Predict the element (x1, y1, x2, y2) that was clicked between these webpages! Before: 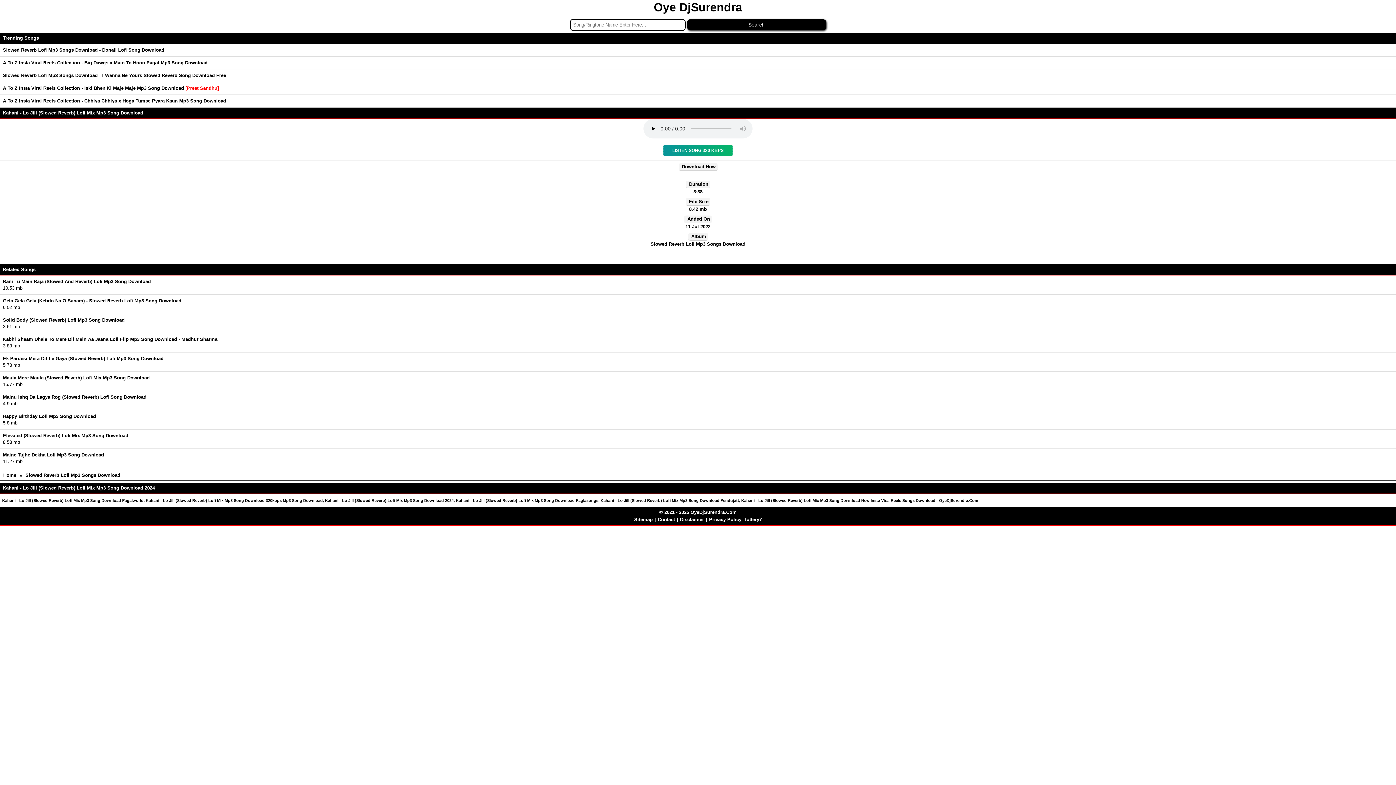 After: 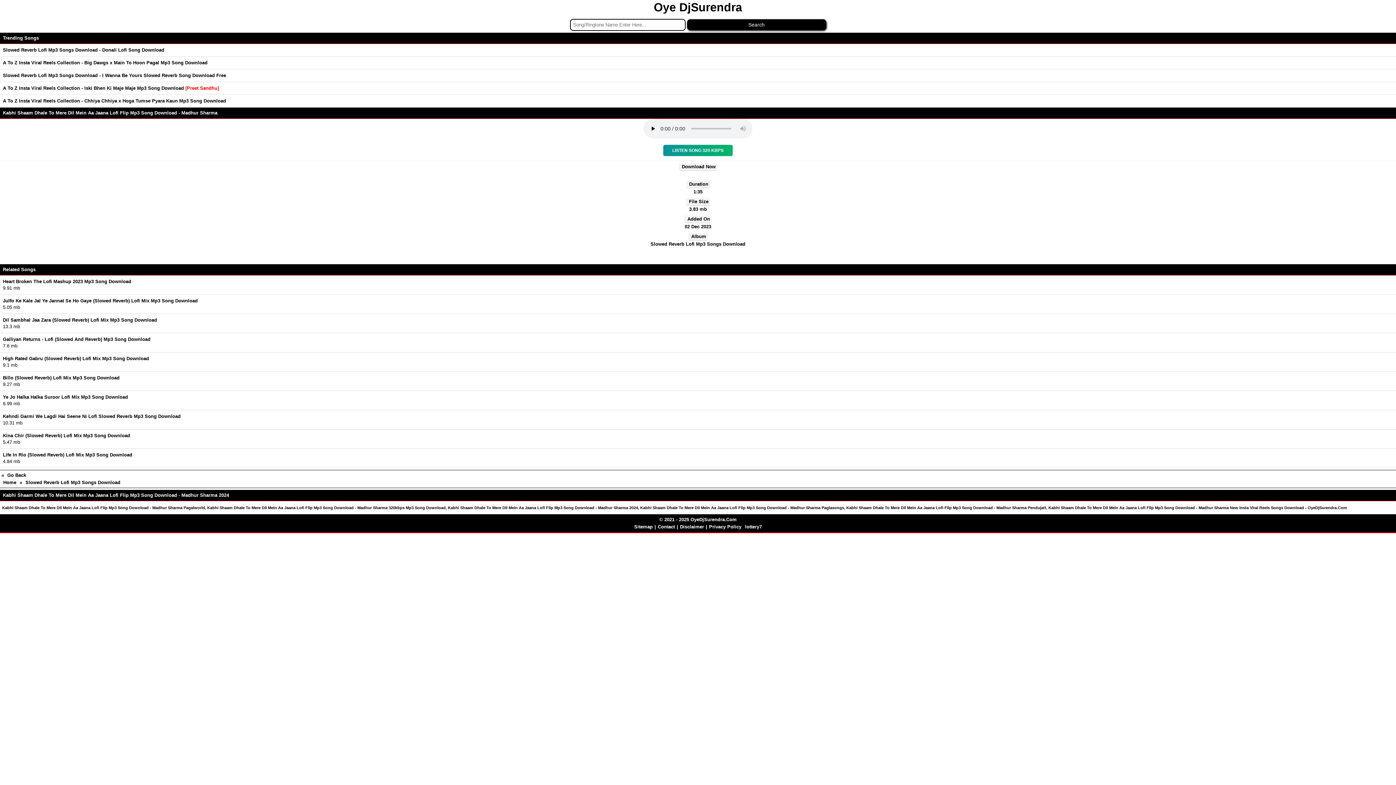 Action: label: 	Kabhi Shaam Dhale To Mere Dil Mein Aa Jaana Lofi Flip Mp3 Song Download - Madhur Sharma
3.83 mb
 bbox: (0, 333, 1396, 352)